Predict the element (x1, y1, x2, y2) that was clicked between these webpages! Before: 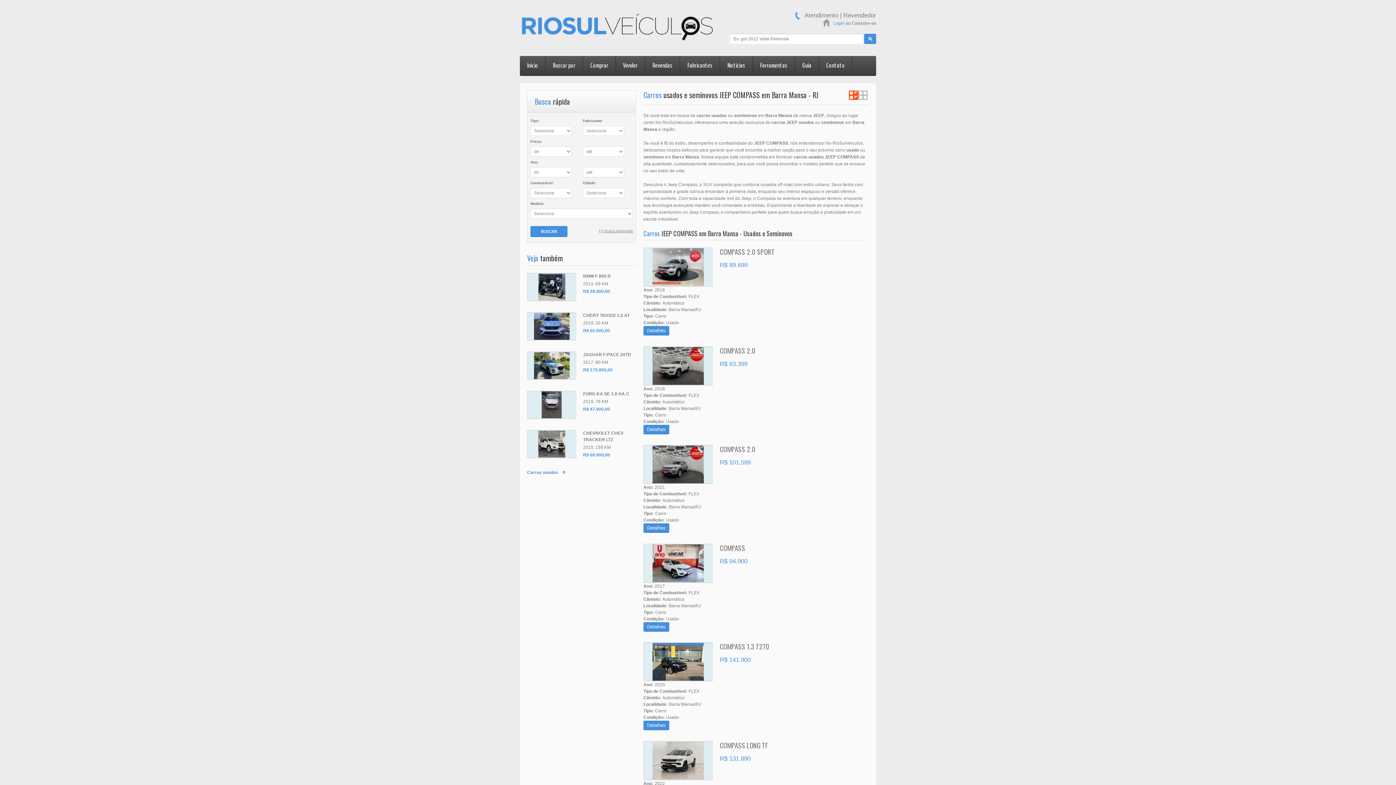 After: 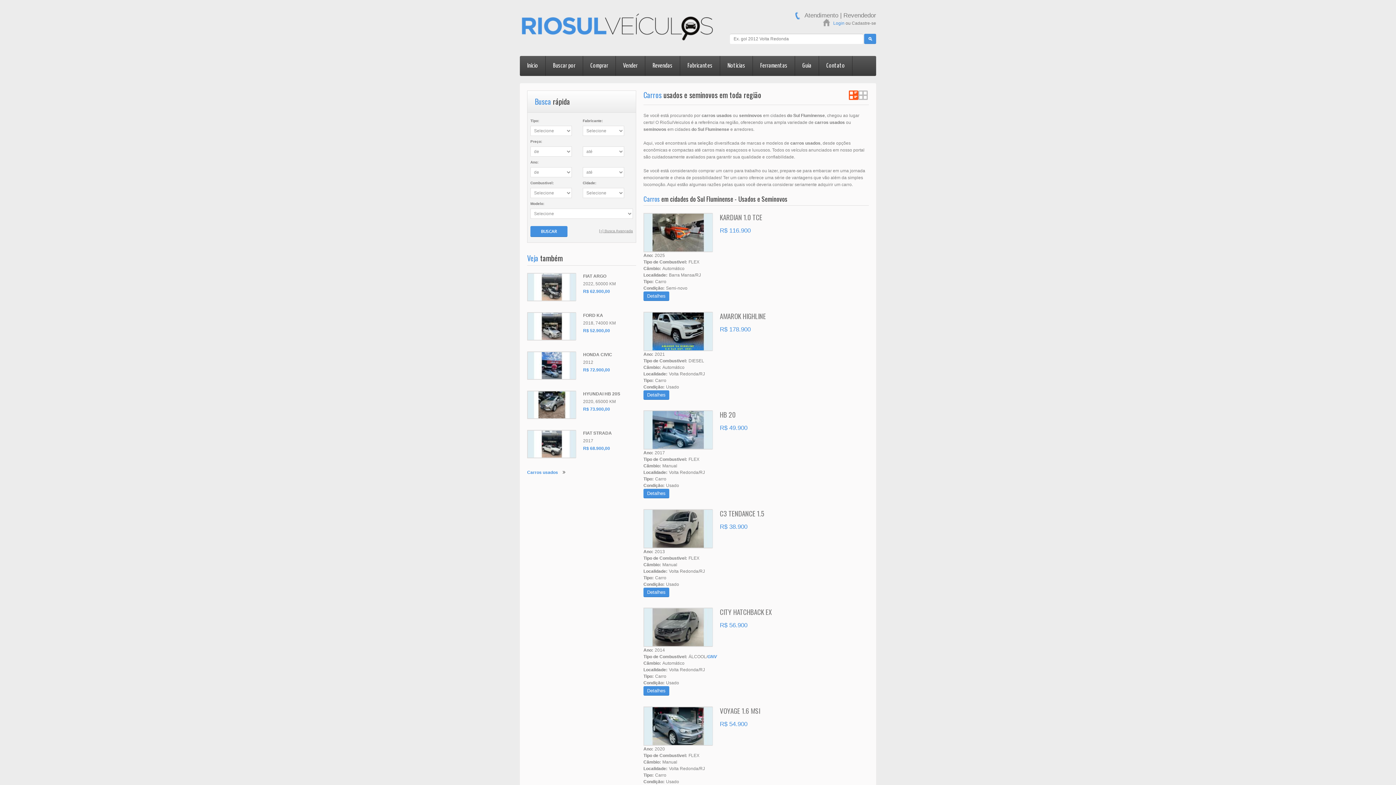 Action: bbox: (793, 154, 824, 159) label: carros usados